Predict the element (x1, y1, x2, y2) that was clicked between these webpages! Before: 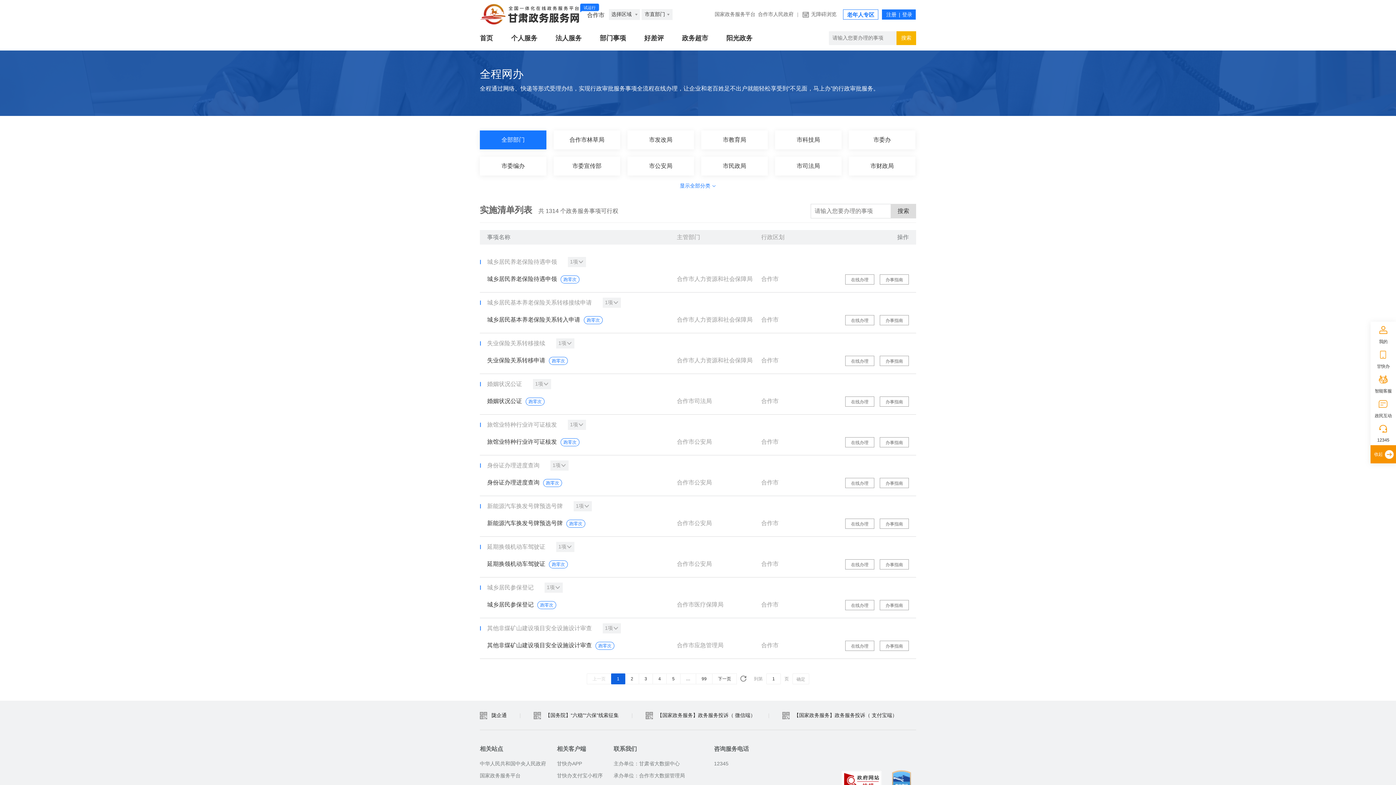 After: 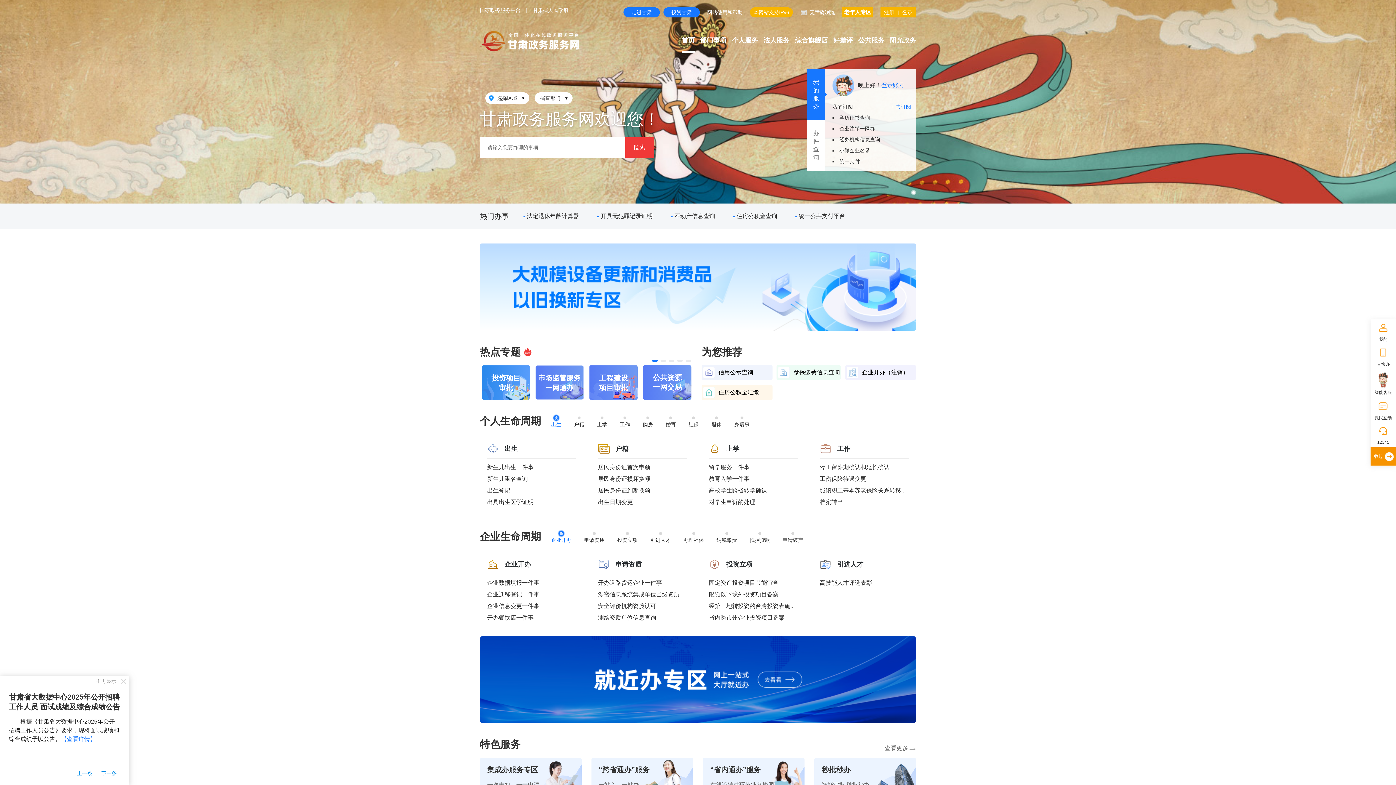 Action: bbox: (480, 3, 579, 25)